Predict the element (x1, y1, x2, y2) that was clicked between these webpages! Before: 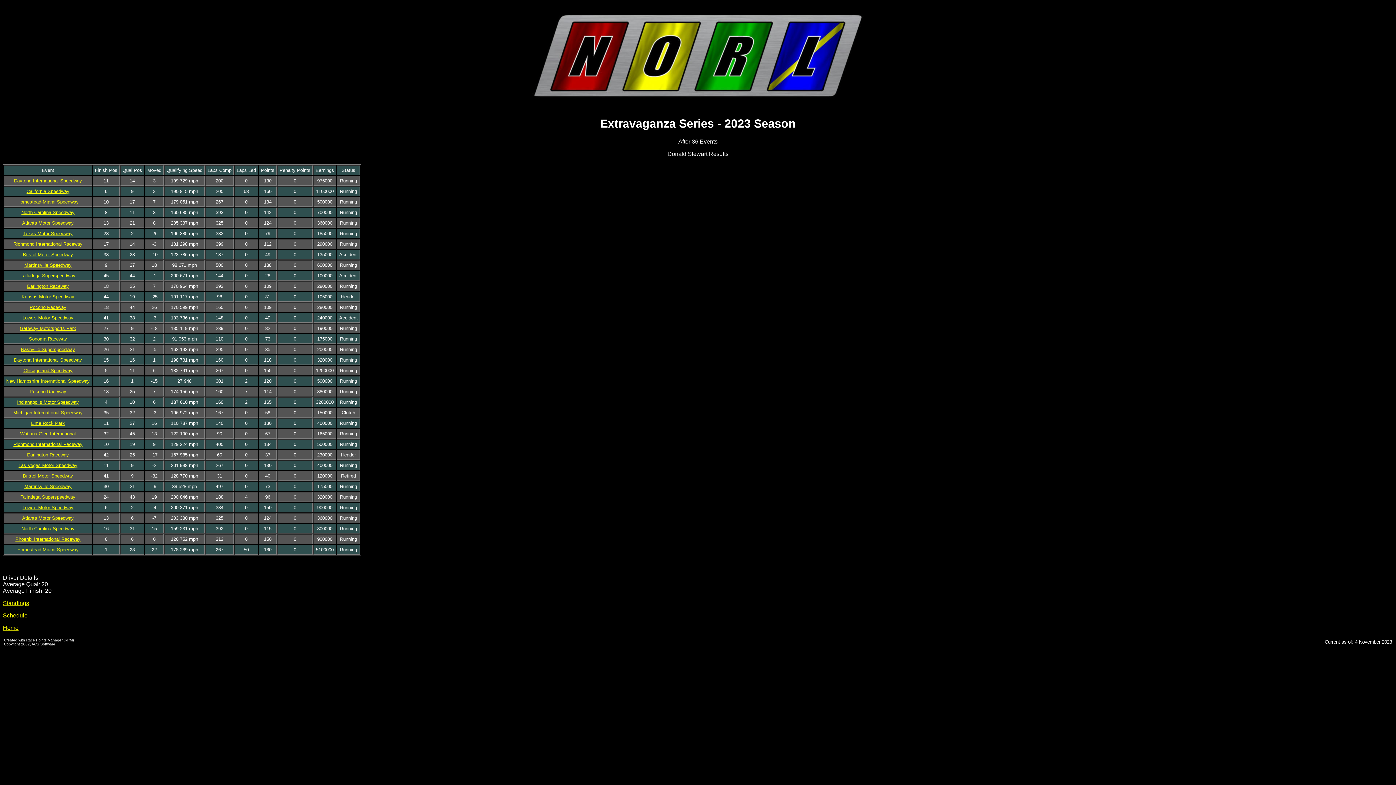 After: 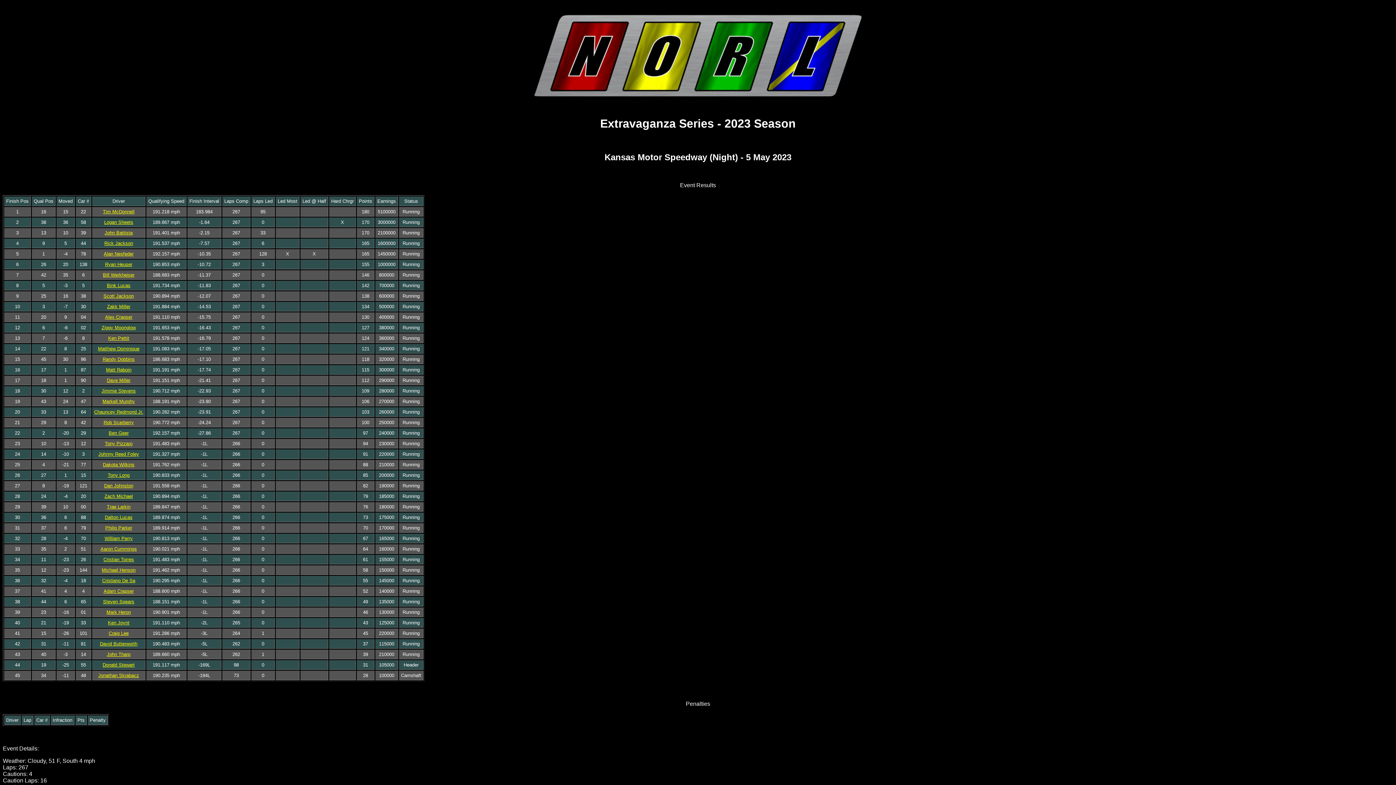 Action: label: Kansas Motor Speedway bbox: (21, 294, 74, 299)